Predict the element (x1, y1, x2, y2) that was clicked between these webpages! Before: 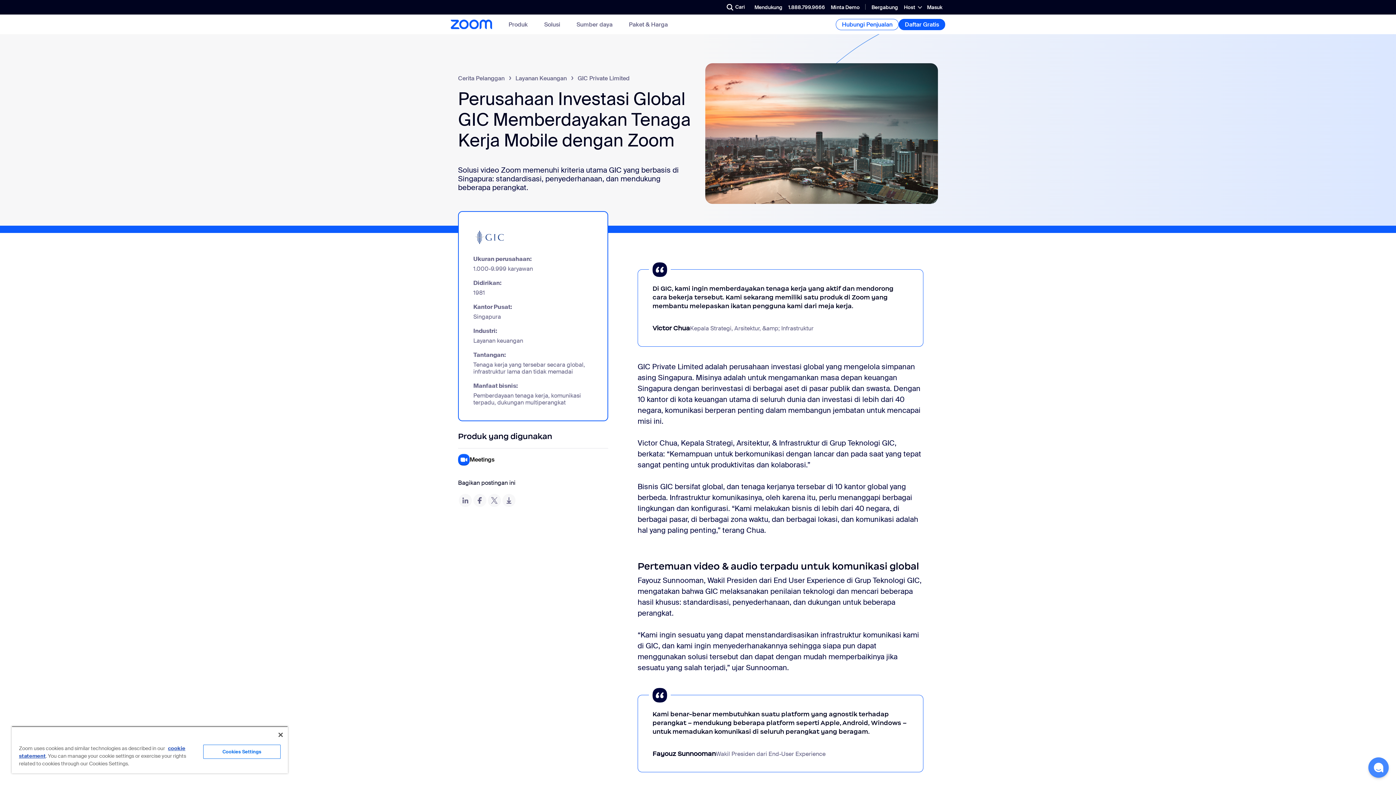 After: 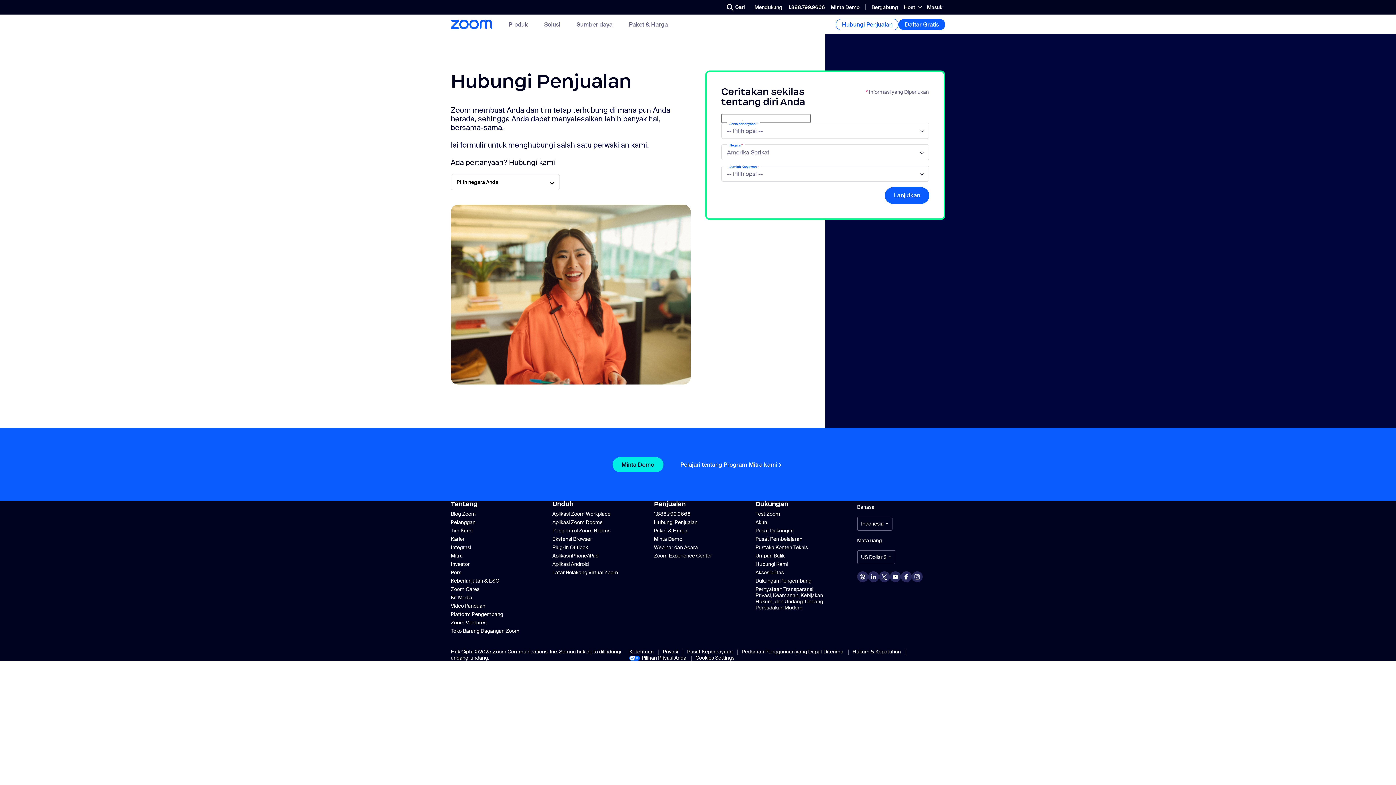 Action: label: Hubungi Penjualan
Hubungi Tim Penjualan bbox: (836, 18, 898, 30)